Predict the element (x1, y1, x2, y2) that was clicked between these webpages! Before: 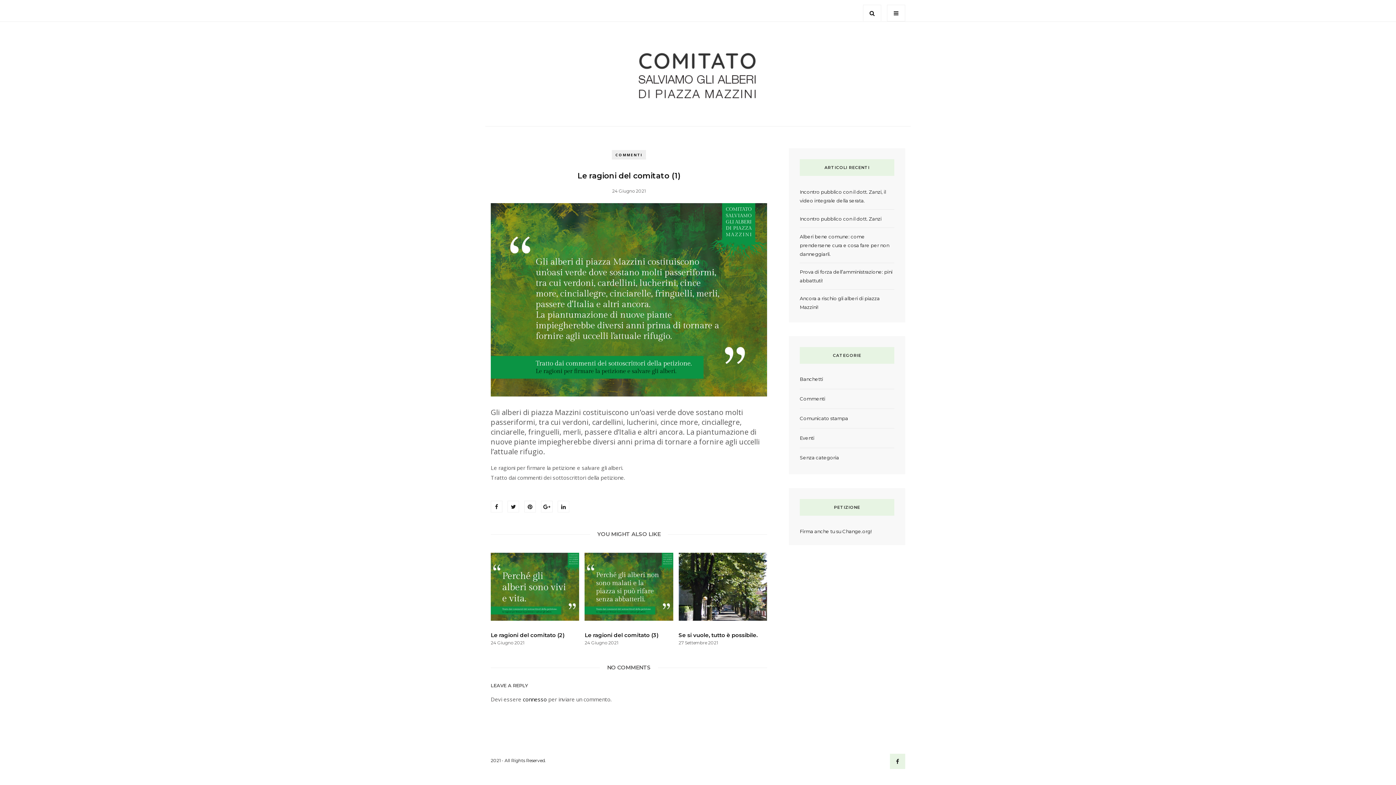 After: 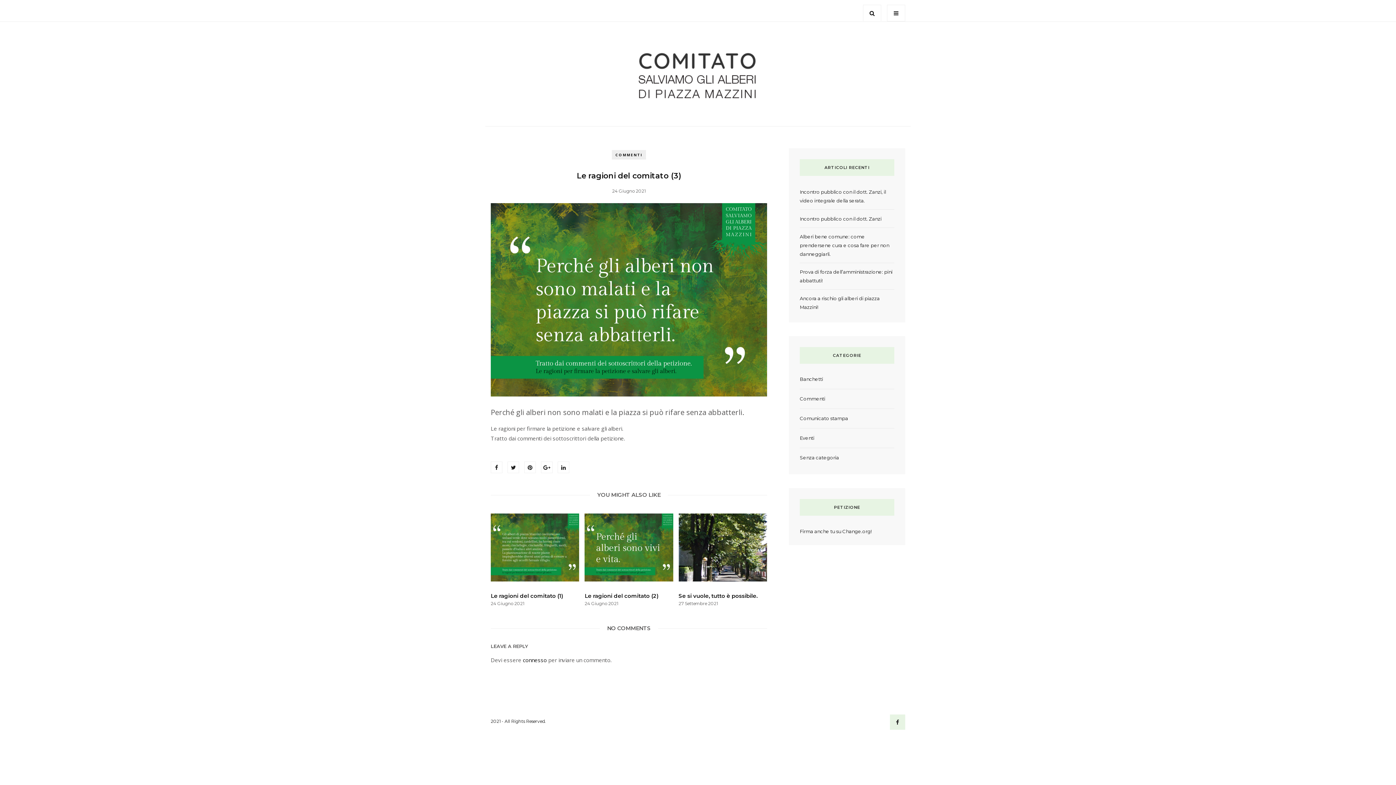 Action: bbox: (584, 632, 658, 638) label: Le ragioni del comitato (3)